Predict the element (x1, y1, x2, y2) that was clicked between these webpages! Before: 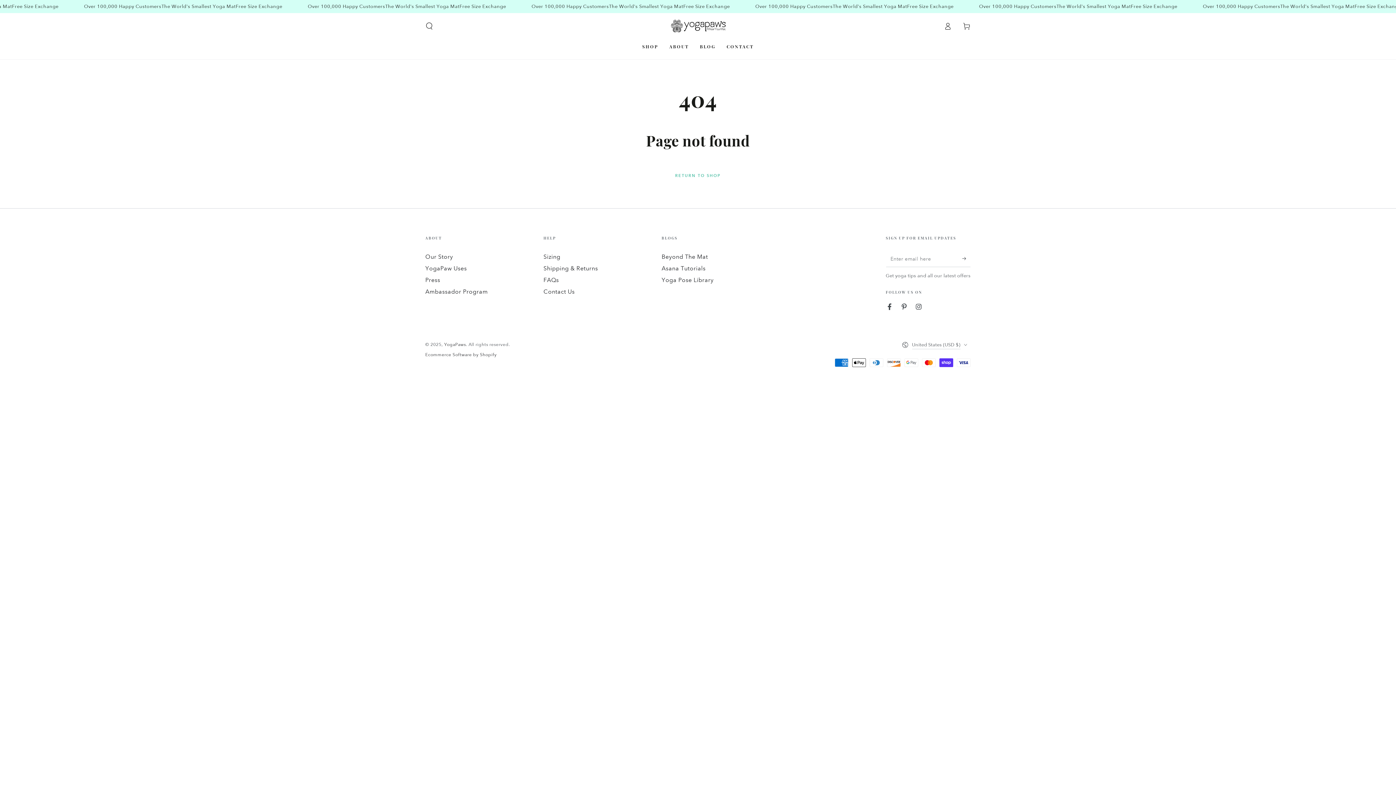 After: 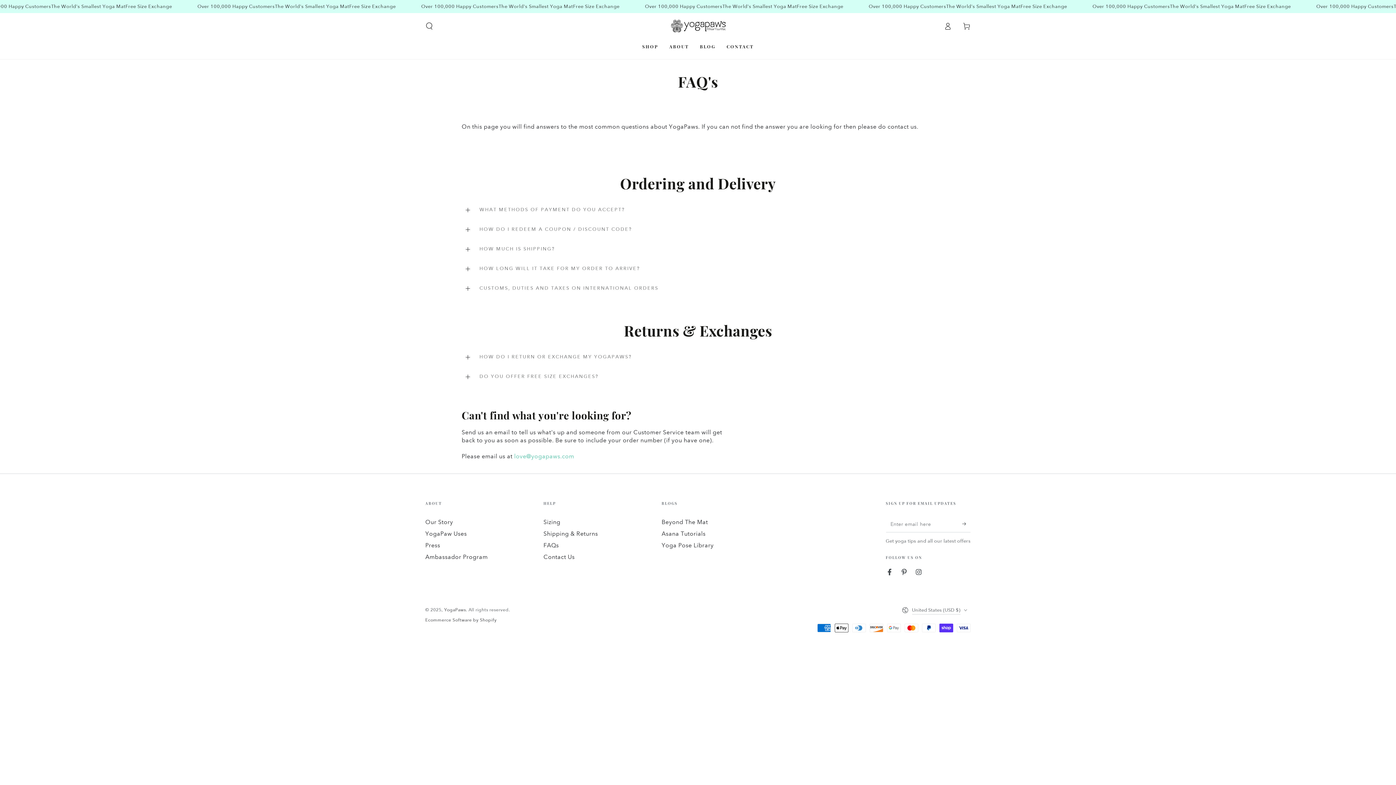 Action: bbox: (543, 276, 559, 283) label: FAQs